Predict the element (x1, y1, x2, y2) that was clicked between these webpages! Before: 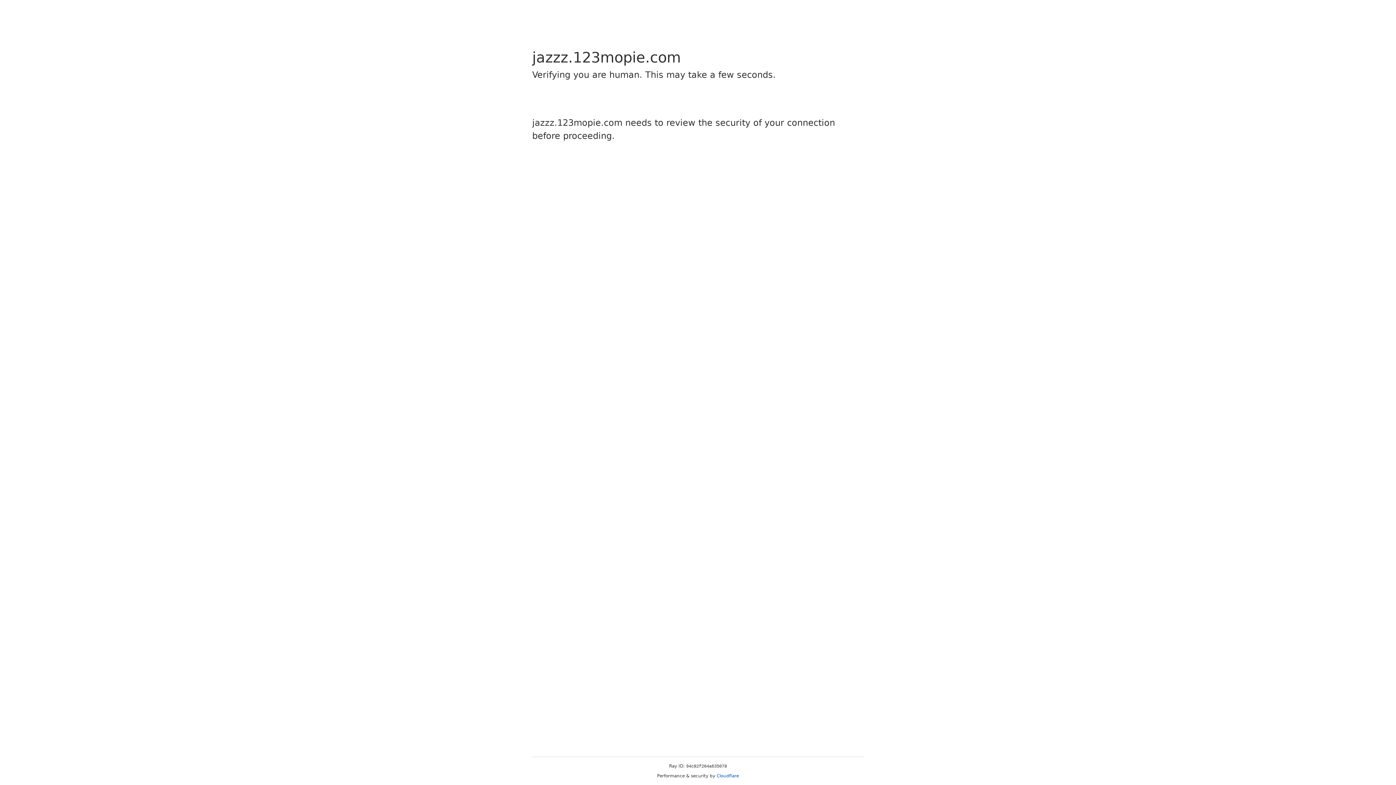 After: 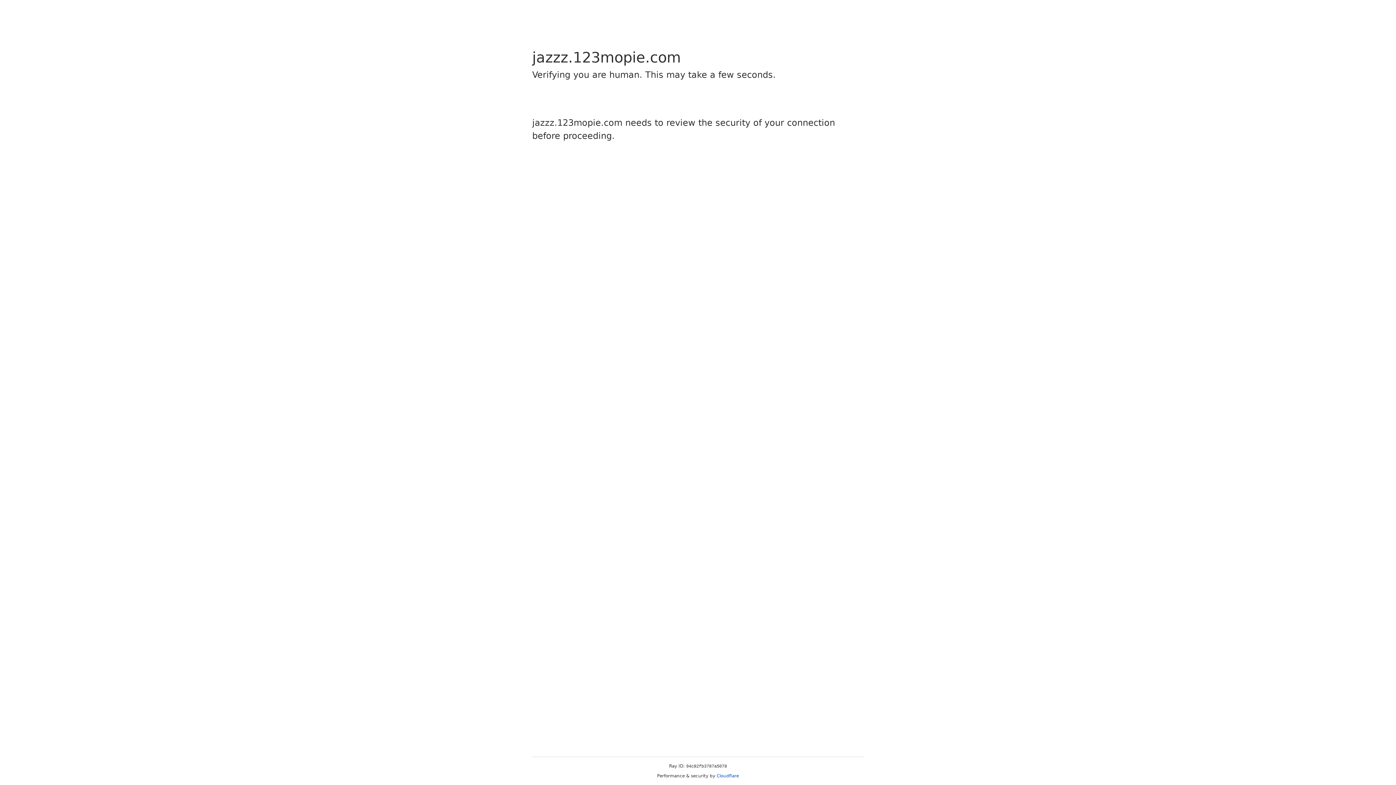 Action: label: Cloudflare bbox: (716, 773, 739, 778)